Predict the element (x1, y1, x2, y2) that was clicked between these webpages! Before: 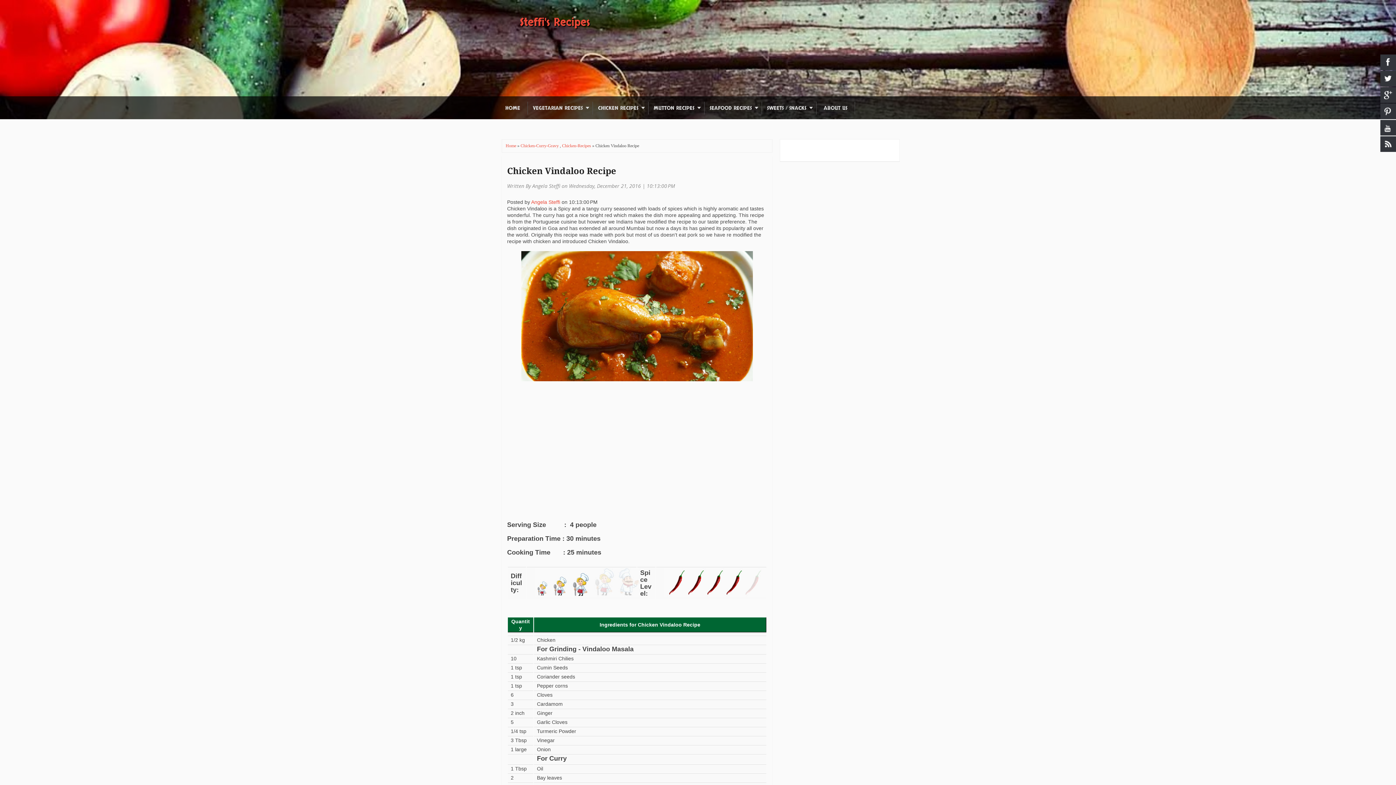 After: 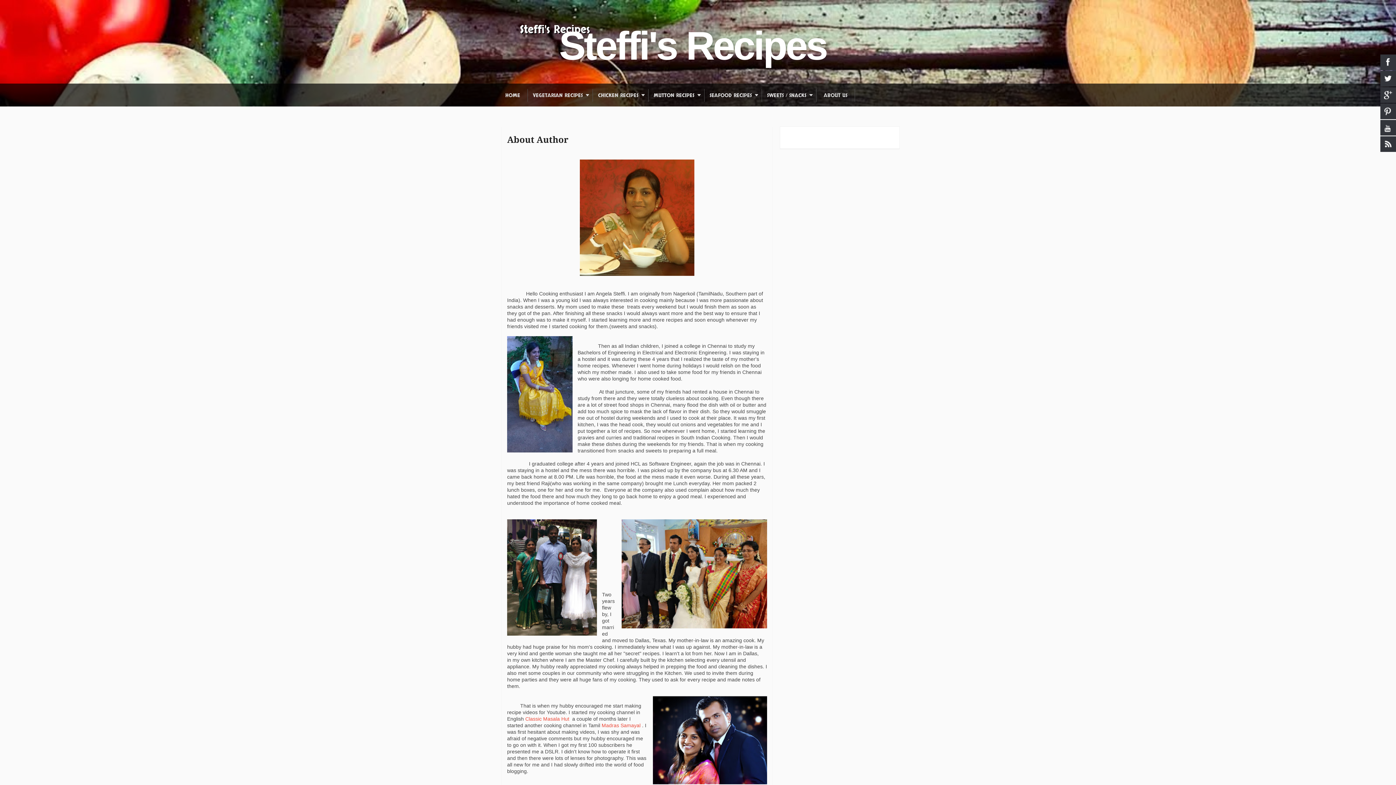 Action: label: ABOUT US bbox: (816, 101, 854, 114)